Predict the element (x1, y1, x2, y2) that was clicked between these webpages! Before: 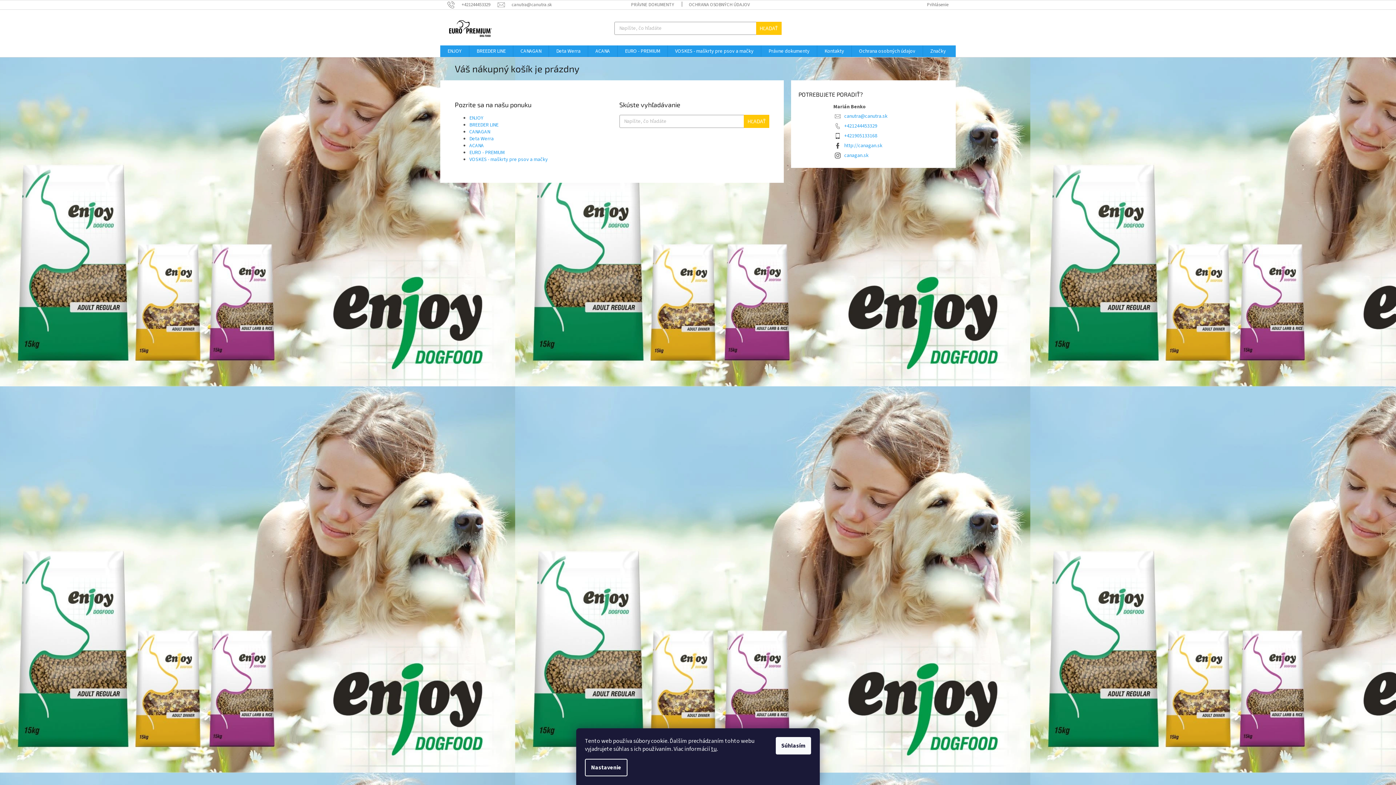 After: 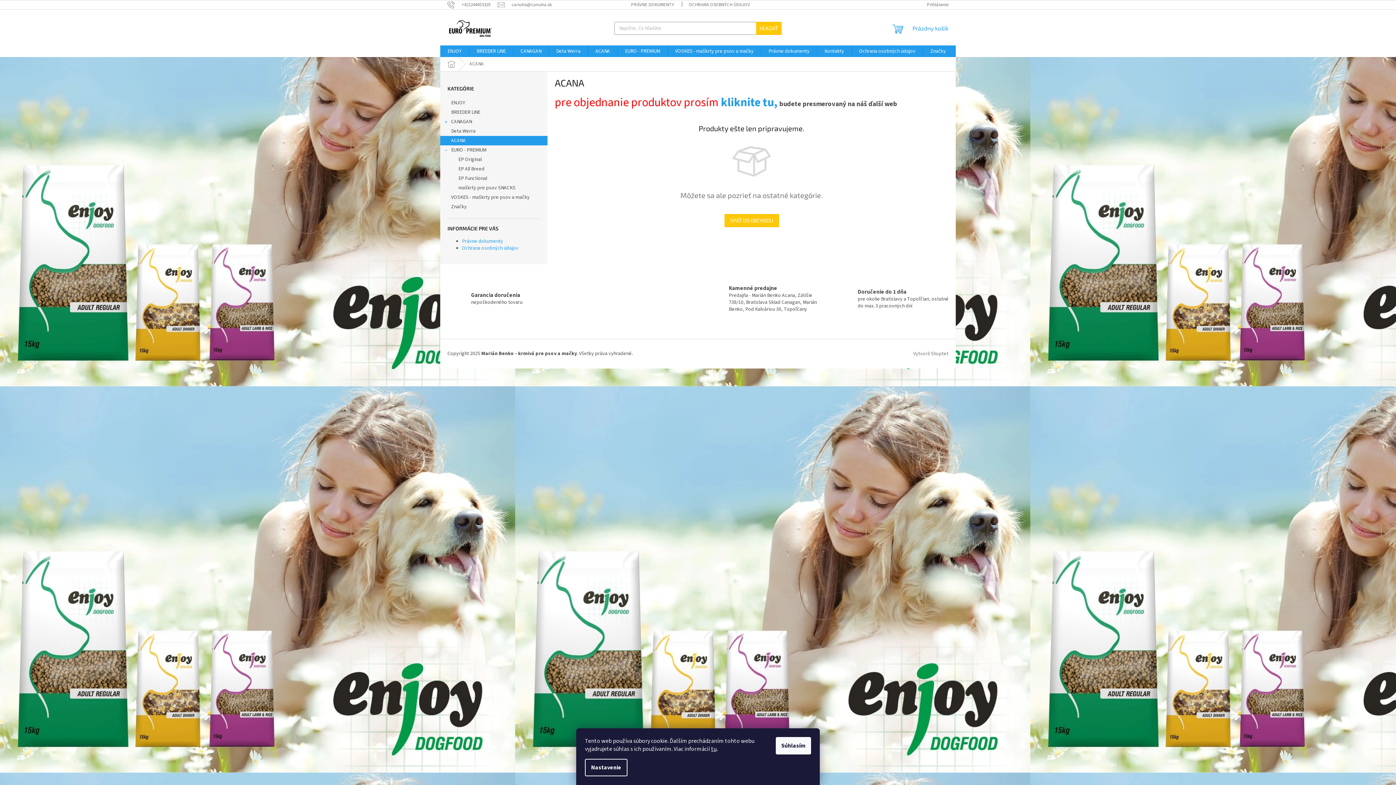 Action: label: ACANA bbox: (469, 142, 484, 149)